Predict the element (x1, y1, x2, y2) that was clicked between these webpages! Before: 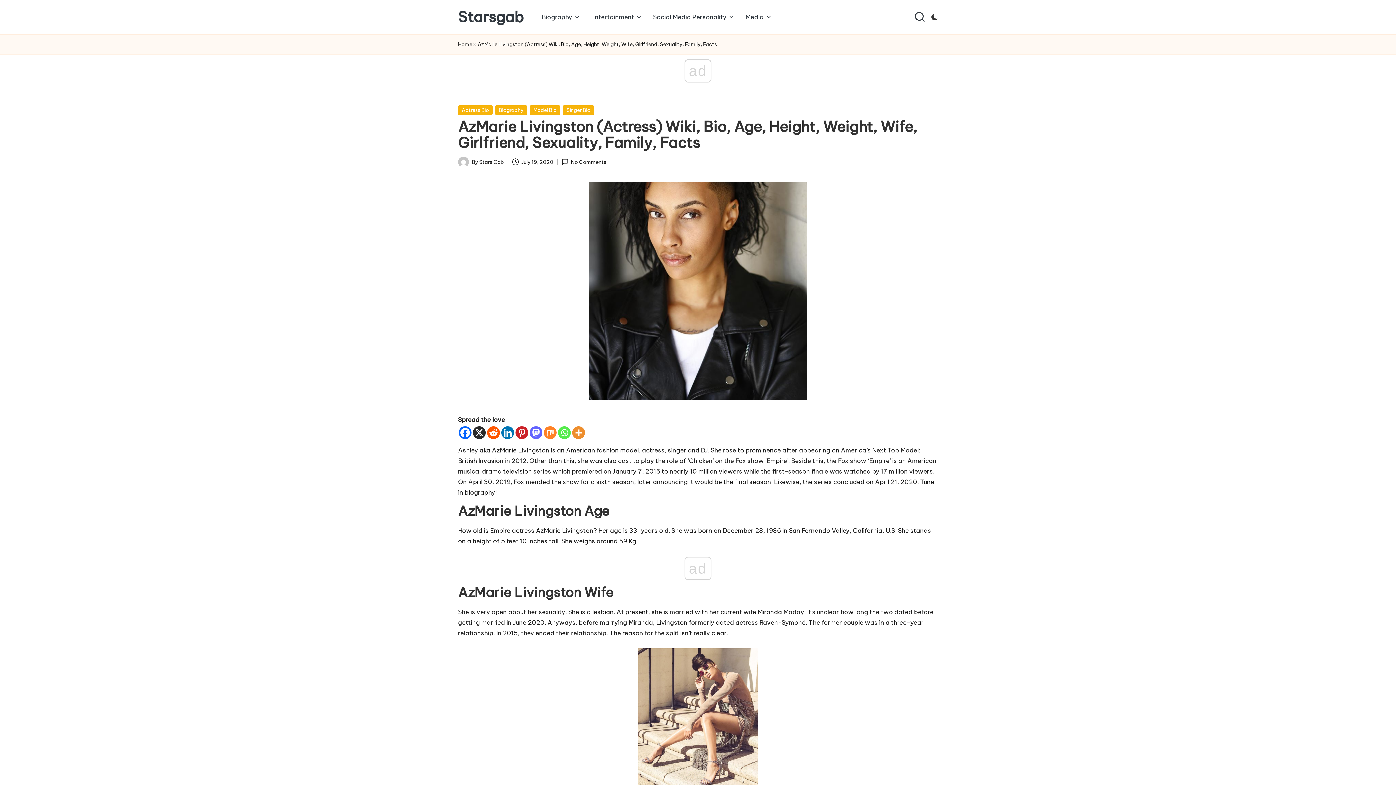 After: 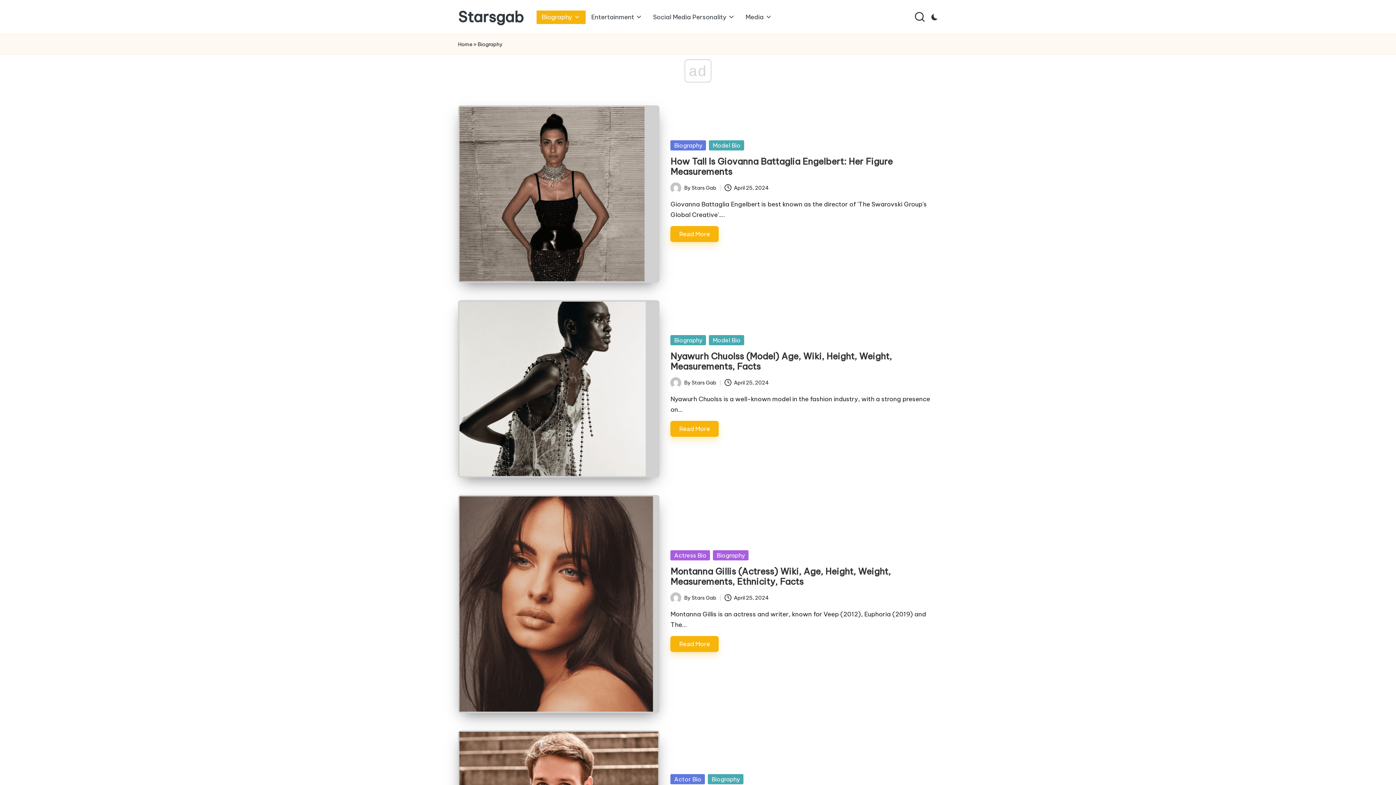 Action: bbox: (495, 105, 527, 114) label: Biography